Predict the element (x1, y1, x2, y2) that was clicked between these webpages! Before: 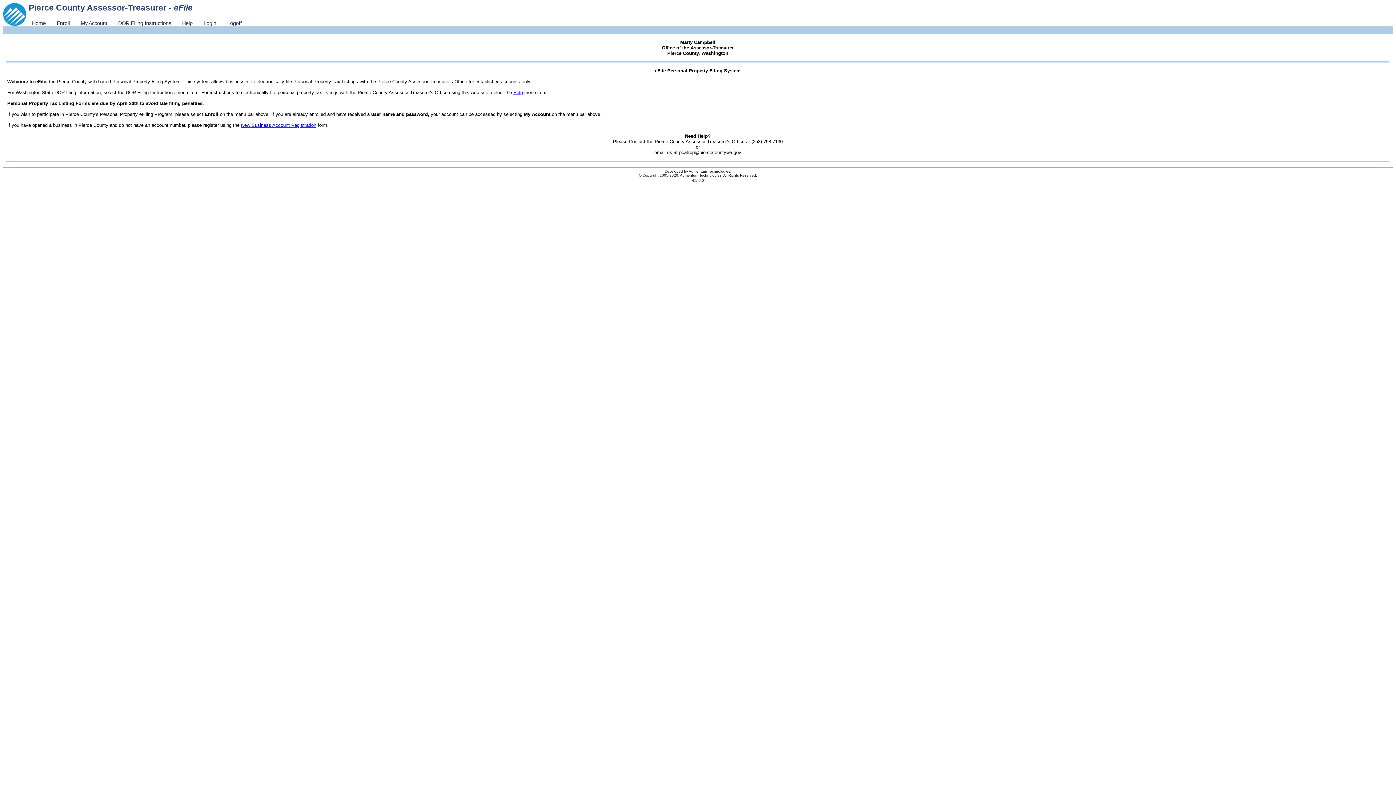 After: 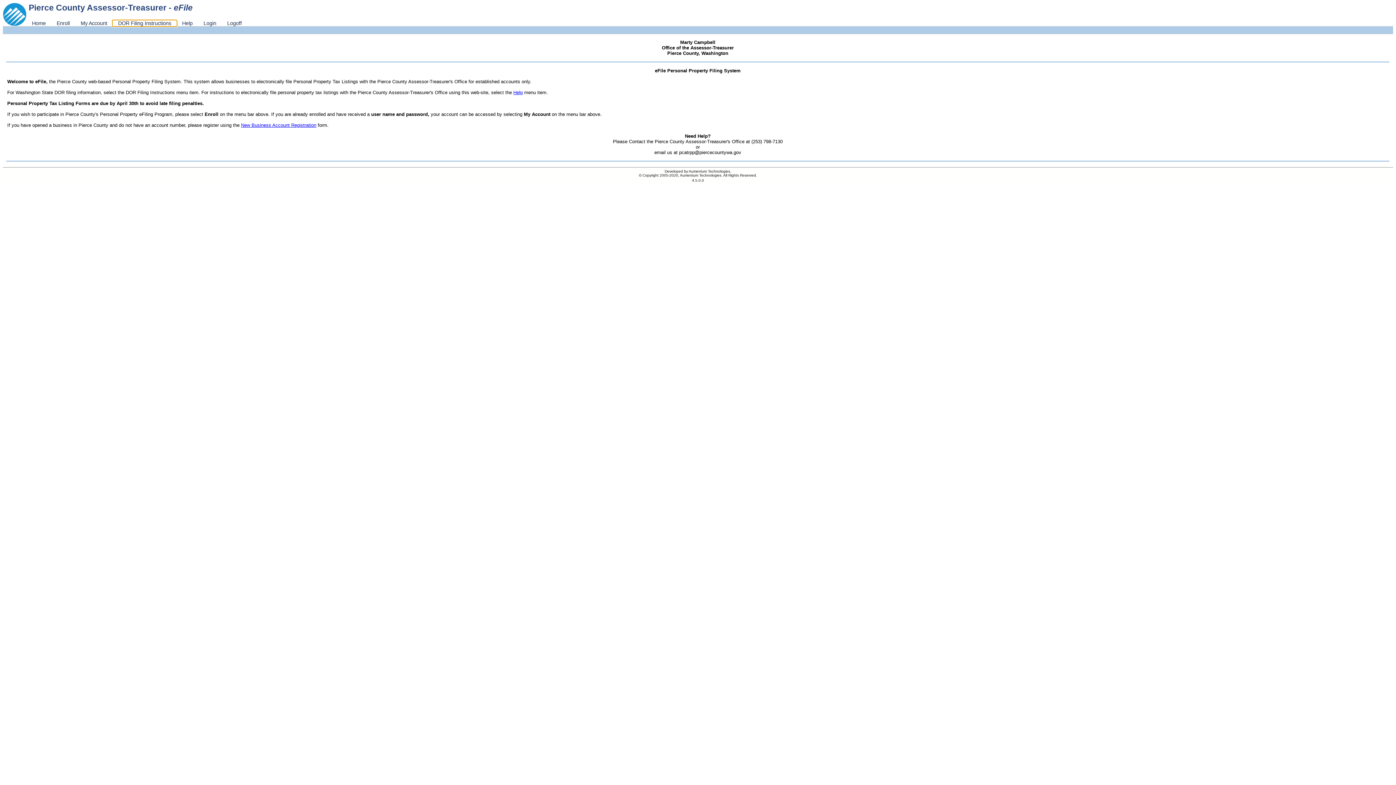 Action: bbox: (112, 20, 176, 26) label: DOR Filing Instructions